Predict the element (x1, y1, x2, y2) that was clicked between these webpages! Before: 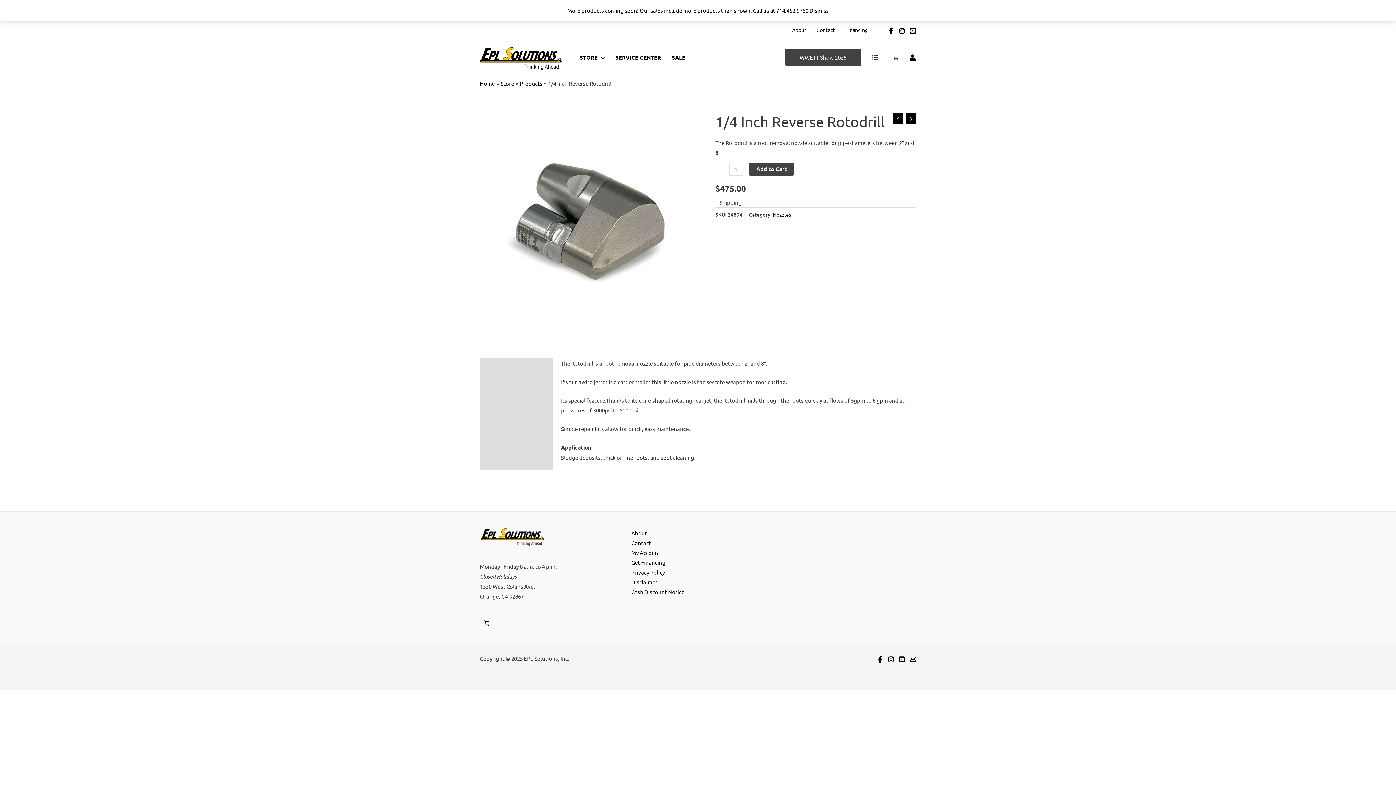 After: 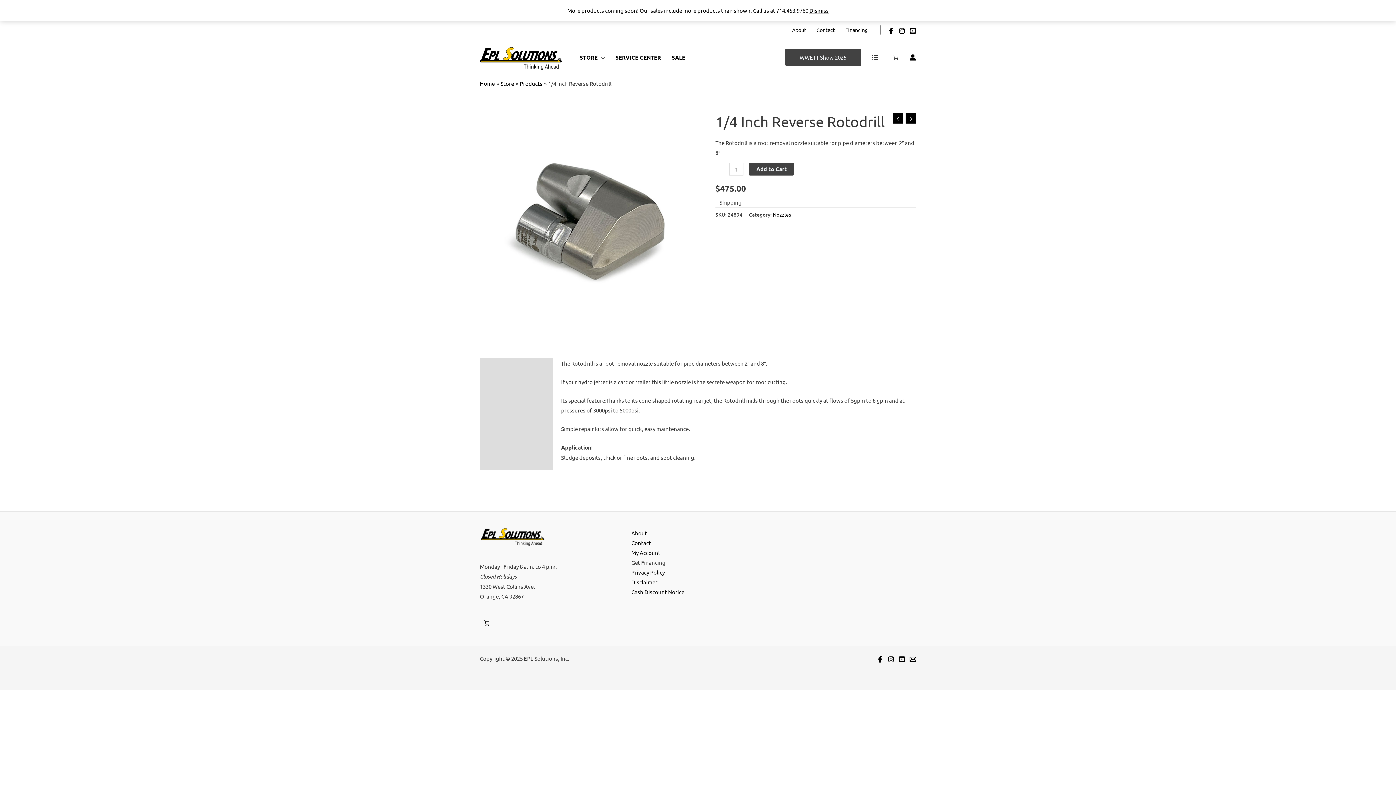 Action: label: Get Financing bbox: (631, 557, 665, 567)